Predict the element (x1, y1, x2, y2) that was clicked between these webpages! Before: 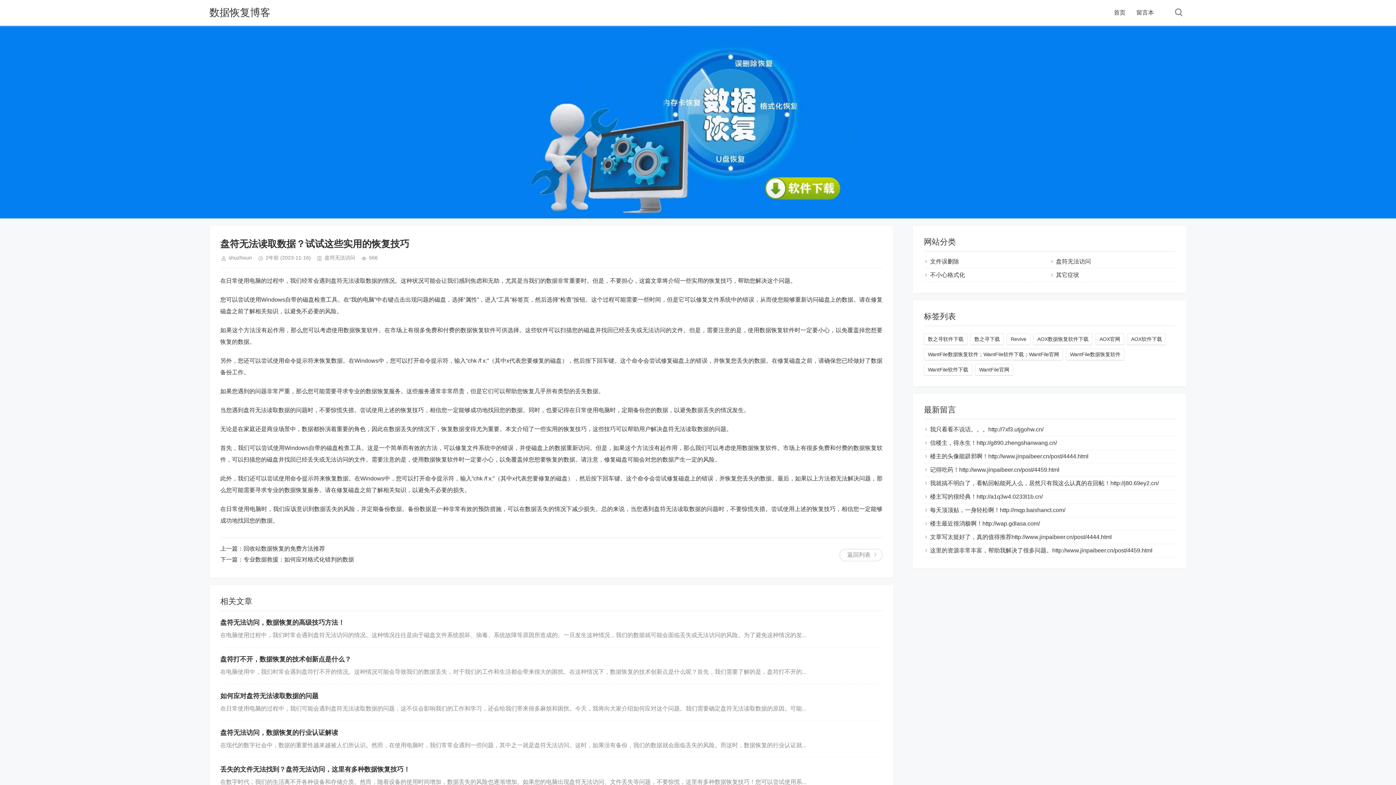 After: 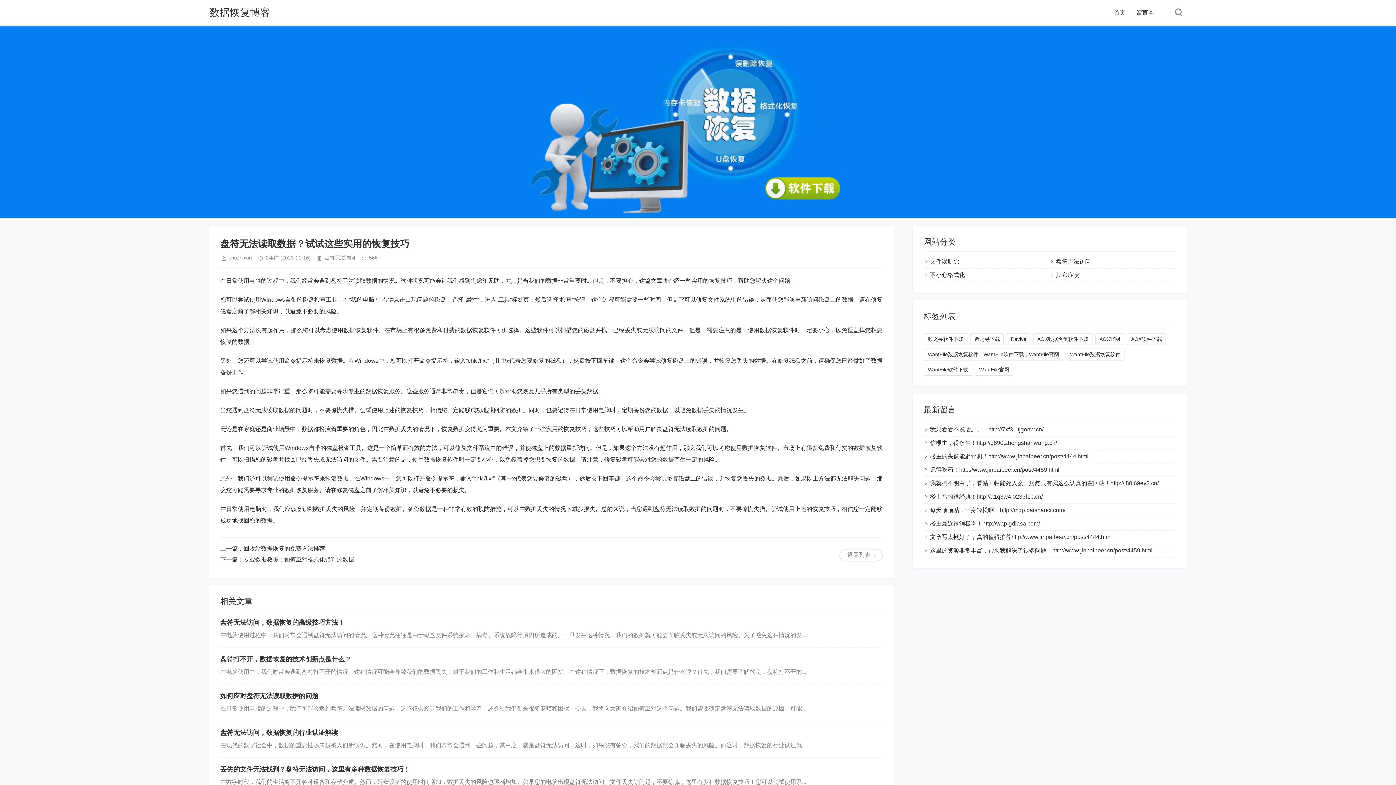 Action: bbox: (527, 212, 868, 218)